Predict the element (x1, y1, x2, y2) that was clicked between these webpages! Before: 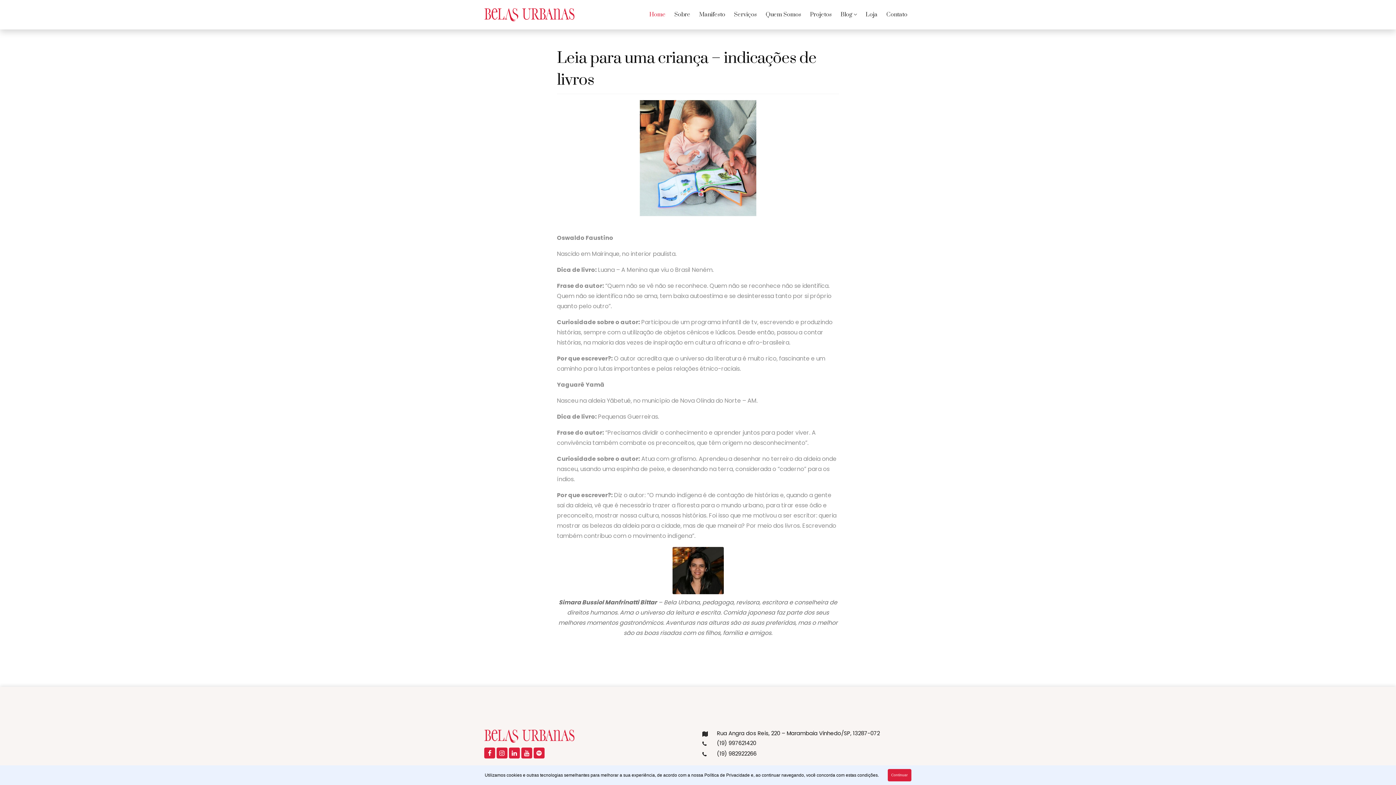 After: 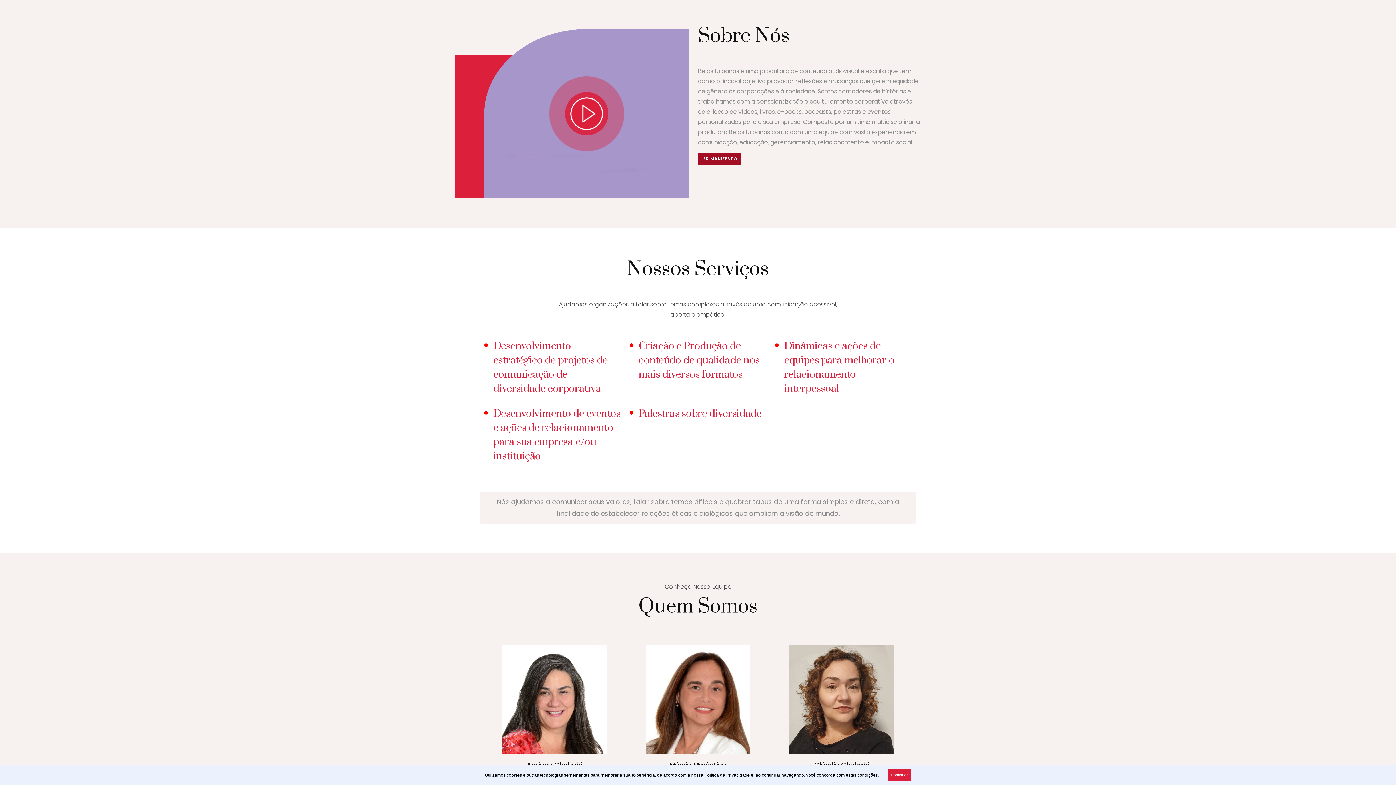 Action: label: Sobre bbox: (670, 0, 694, 29)